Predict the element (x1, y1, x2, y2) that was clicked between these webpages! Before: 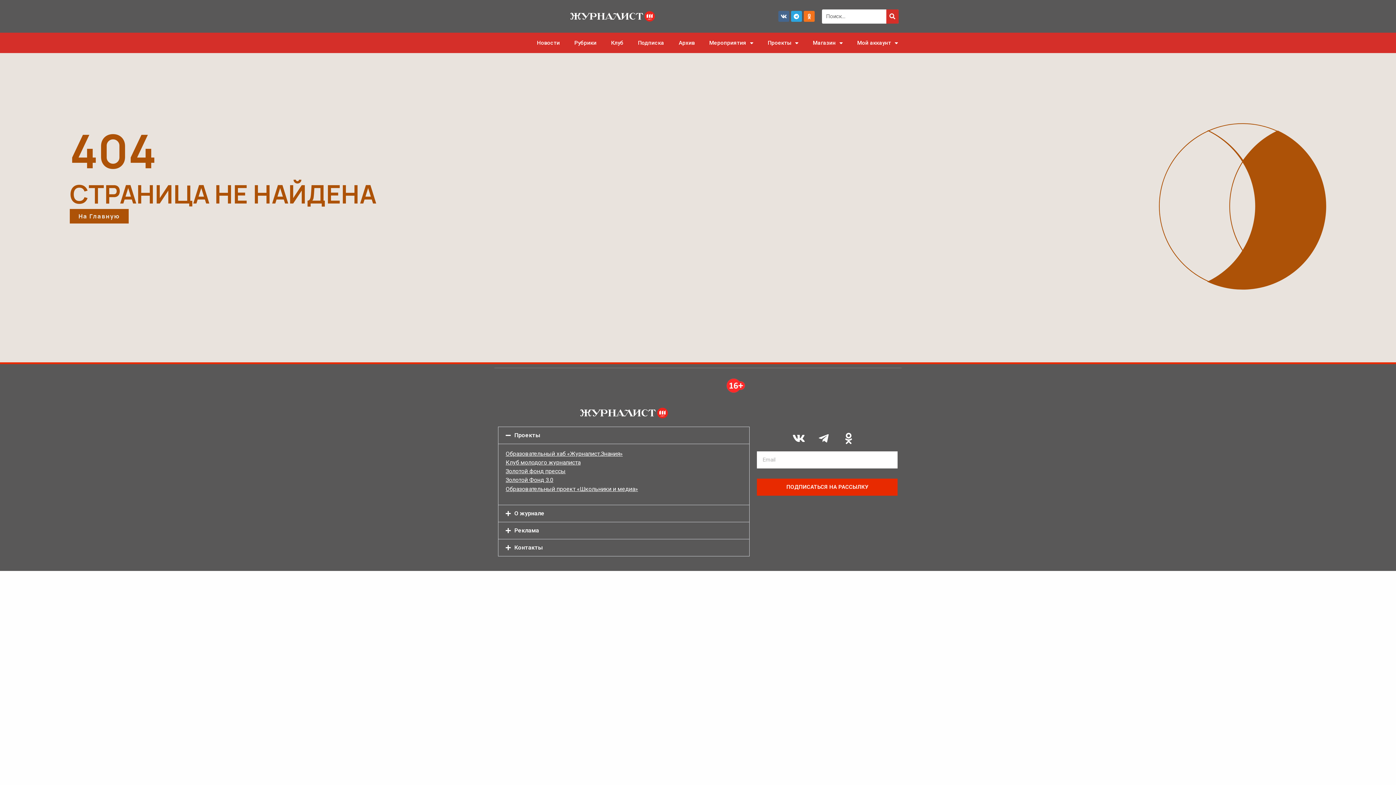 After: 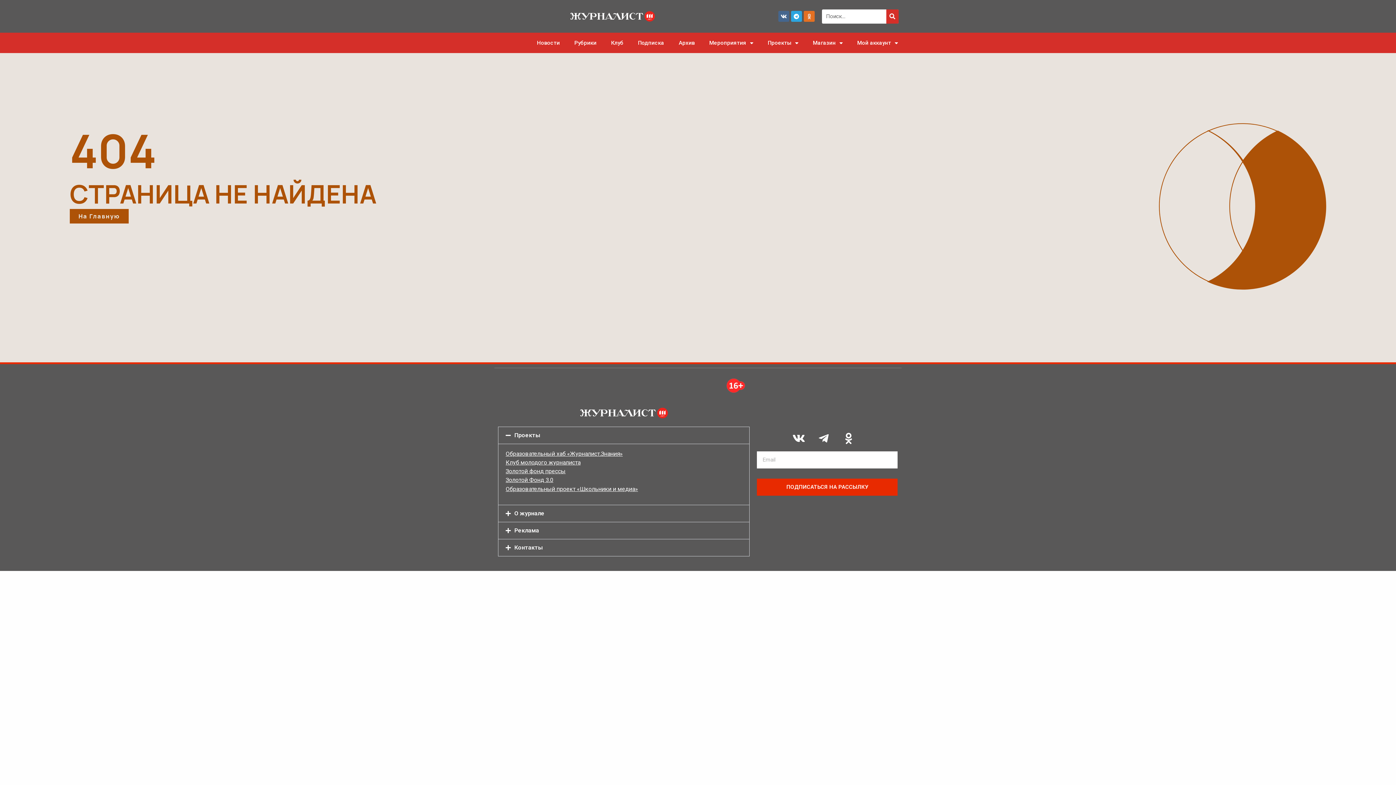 Action: bbox: (803, 10, 814, 21) label: Odnoklassniki